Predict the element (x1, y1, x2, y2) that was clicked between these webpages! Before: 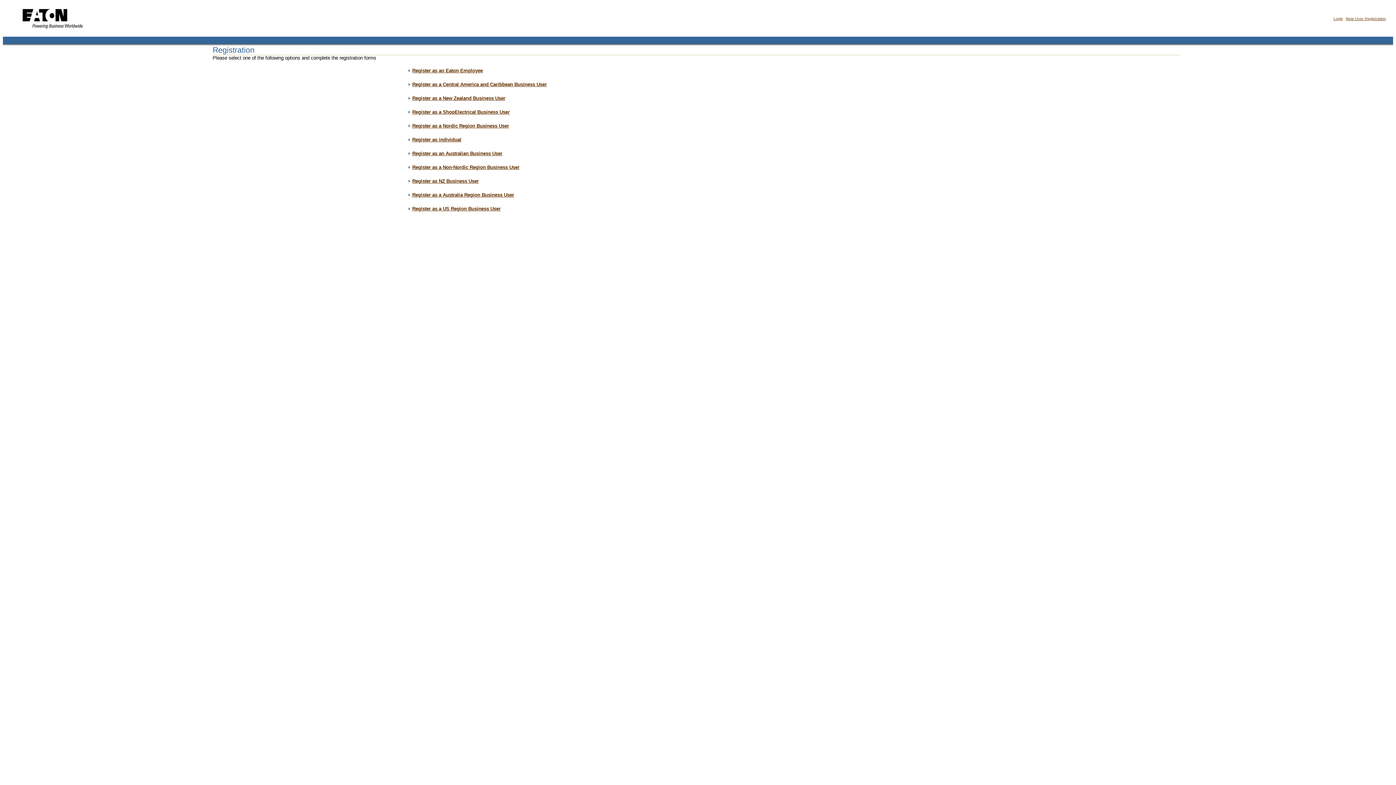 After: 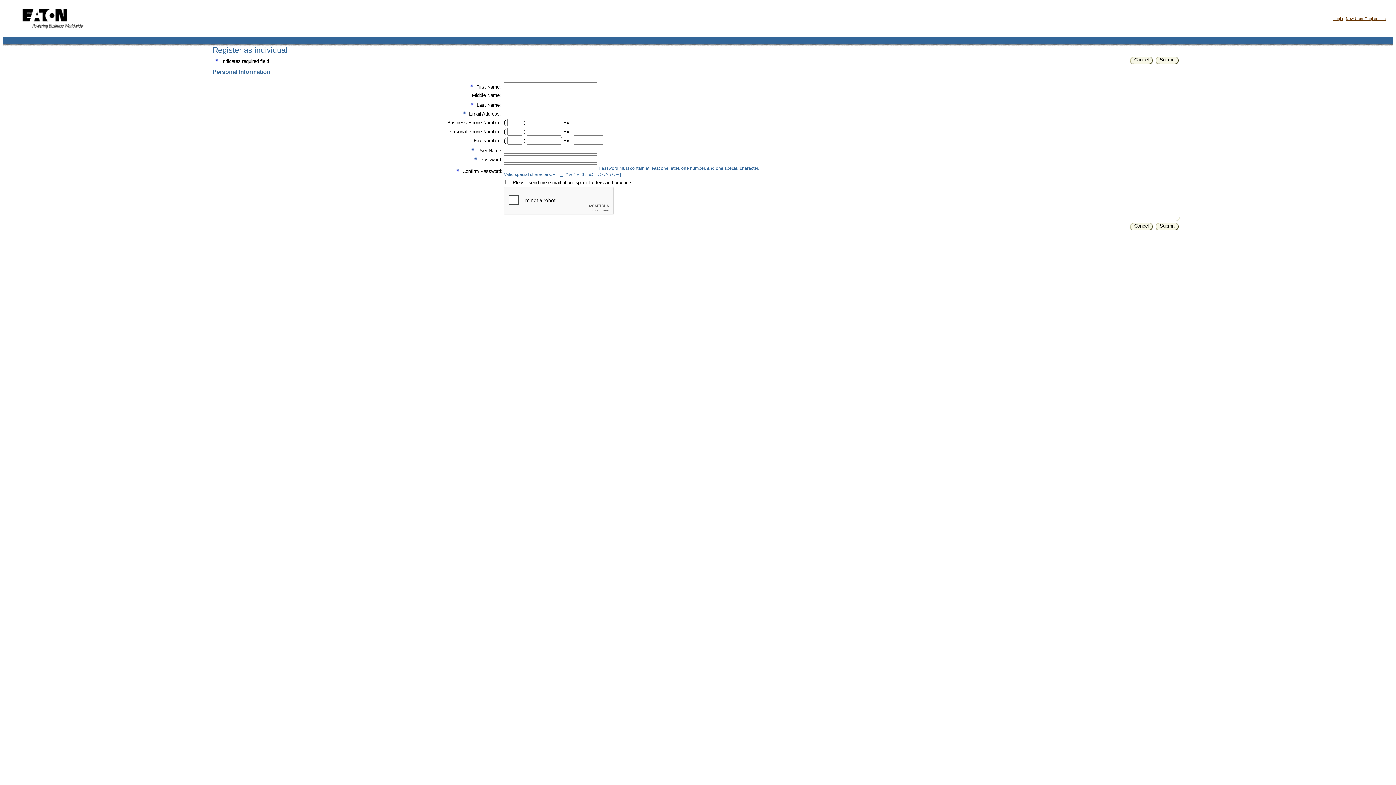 Action: bbox: (412, 137, 461, 142) label: Register as individual